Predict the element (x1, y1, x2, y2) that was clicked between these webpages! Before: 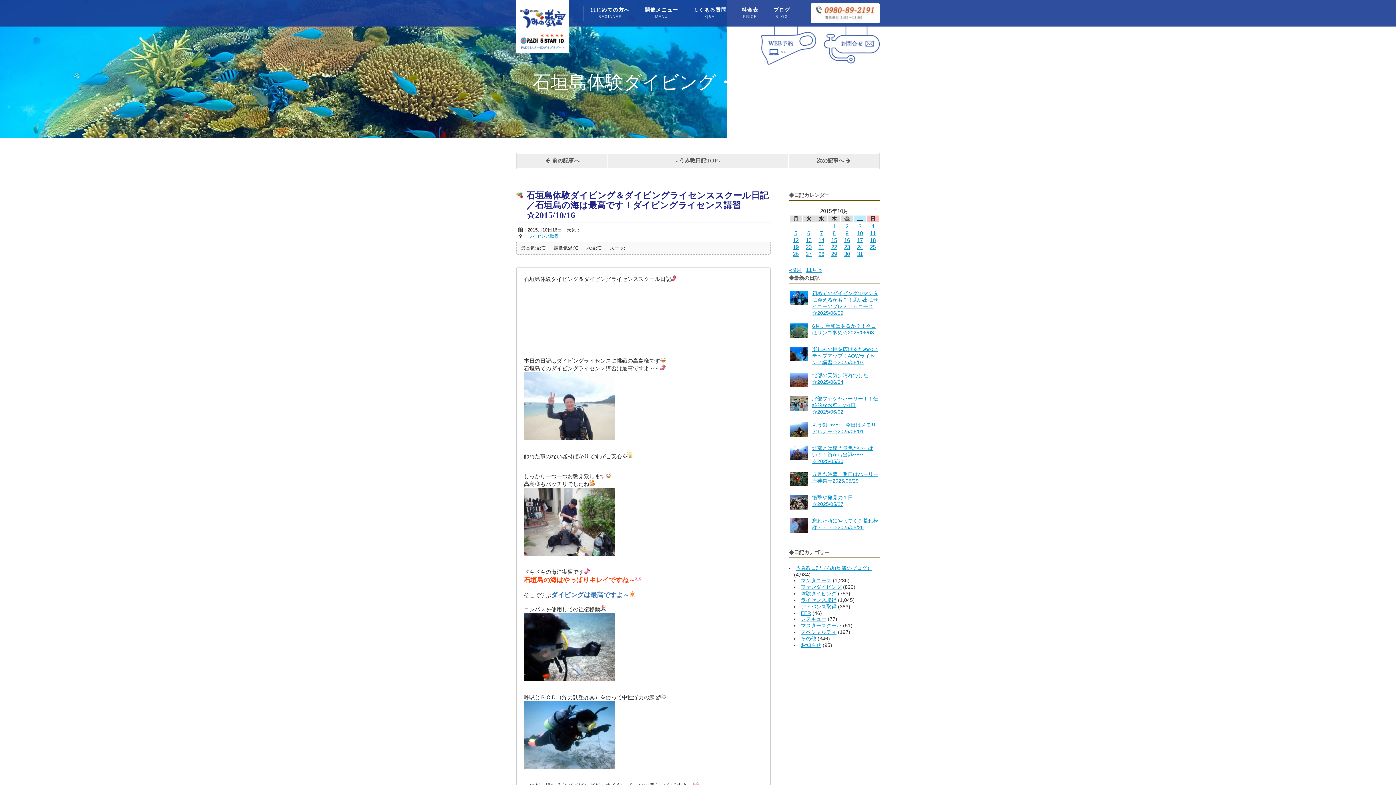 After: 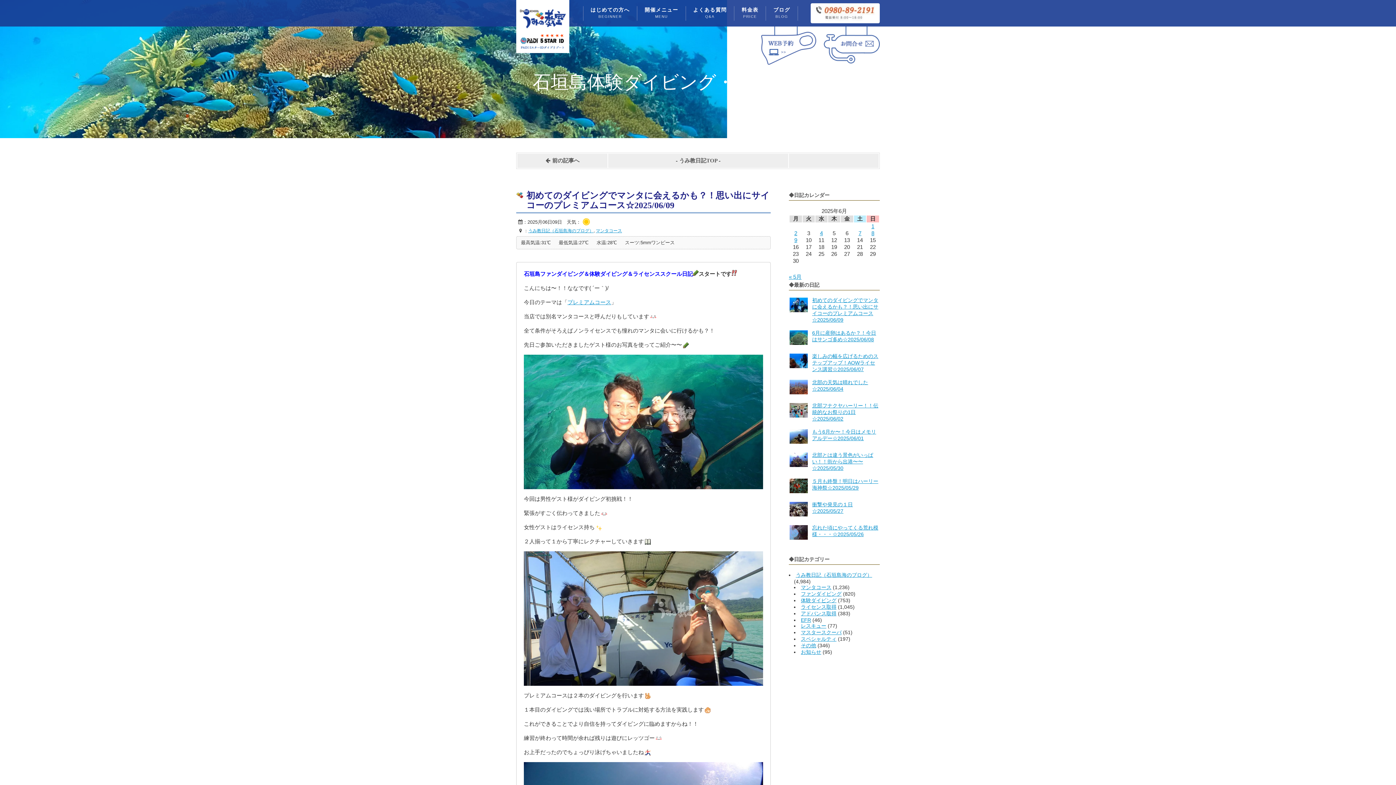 Action: label: うみ教日記（石垣島海のブログ） bbox: (796, 565, 872, 571)